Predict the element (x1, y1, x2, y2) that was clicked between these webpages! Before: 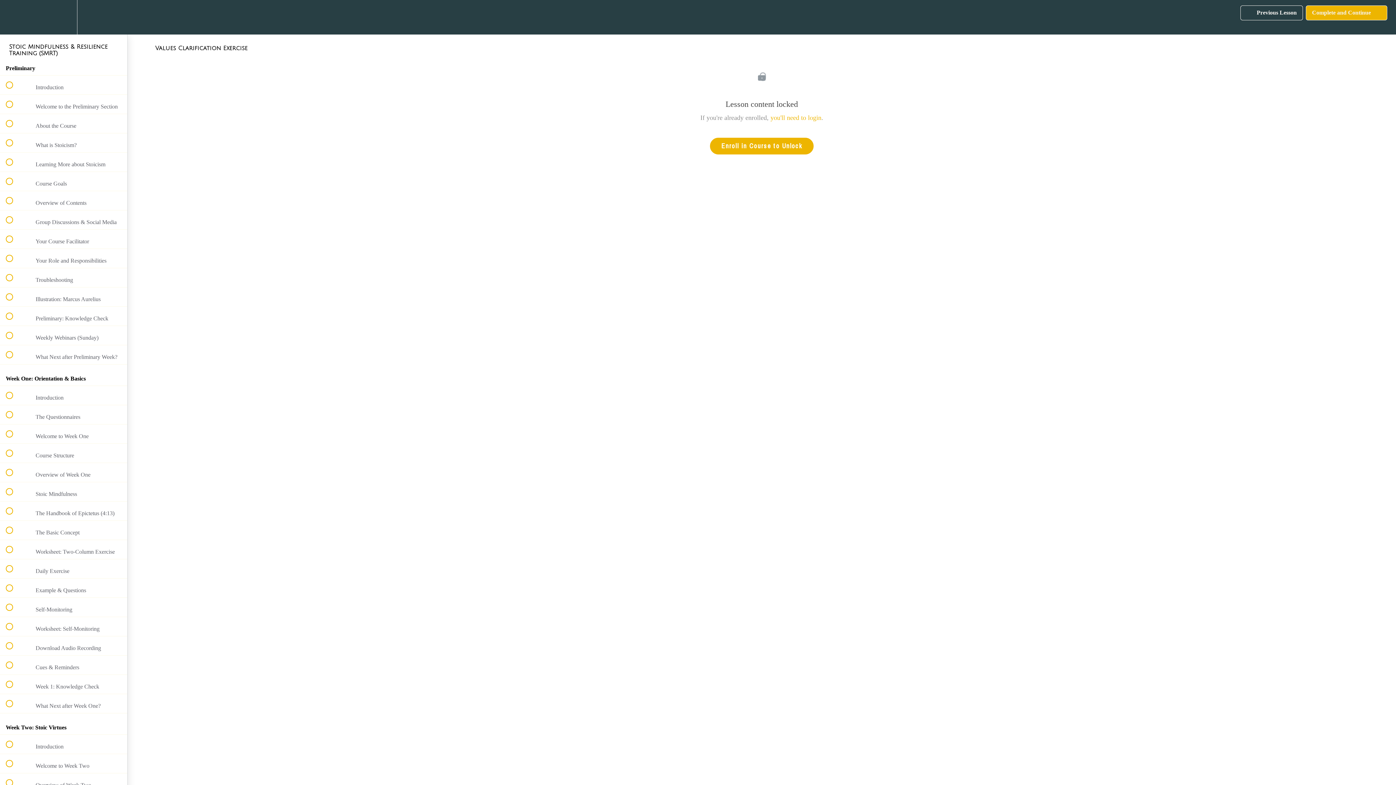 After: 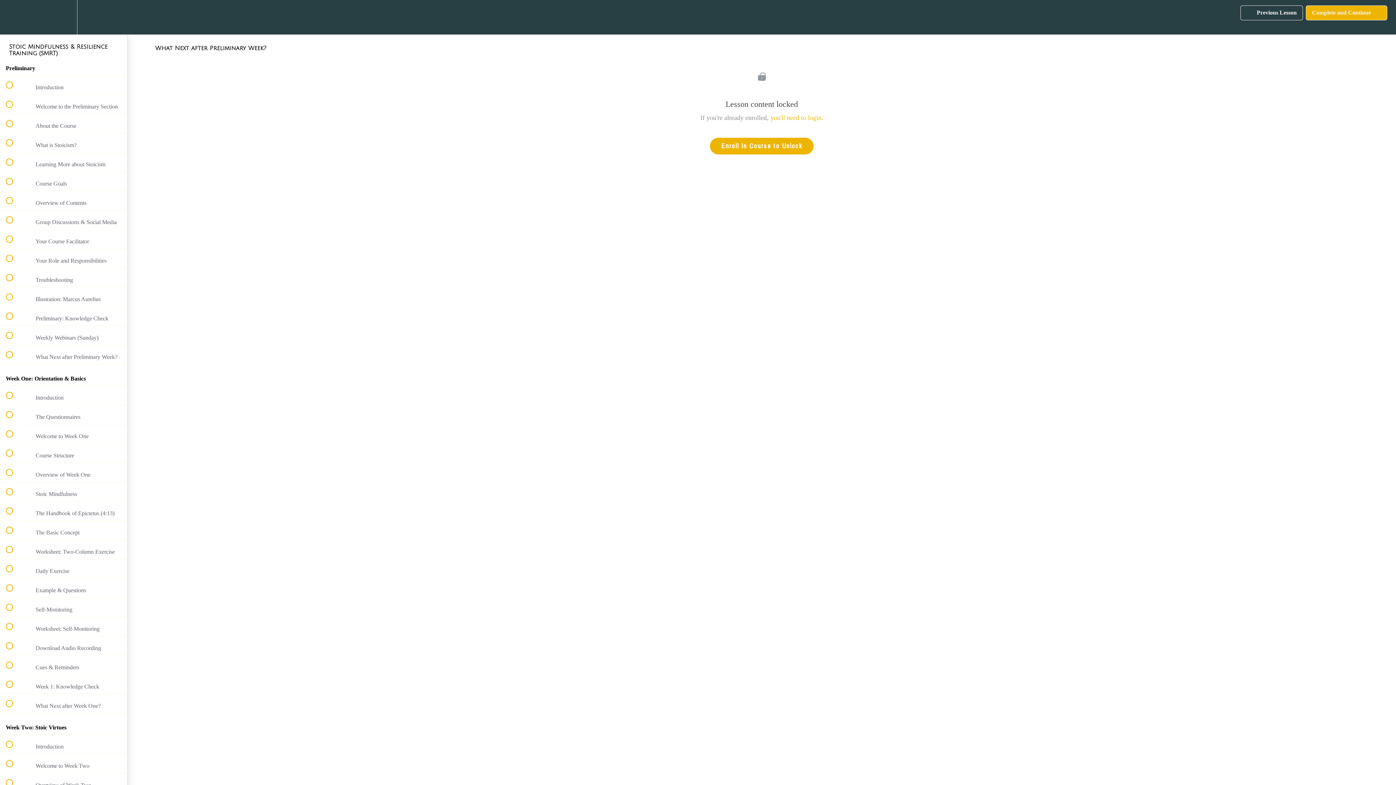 Action: label:  
 What Next after Preliminary Week? bbox: (0, 345, 127, 364)